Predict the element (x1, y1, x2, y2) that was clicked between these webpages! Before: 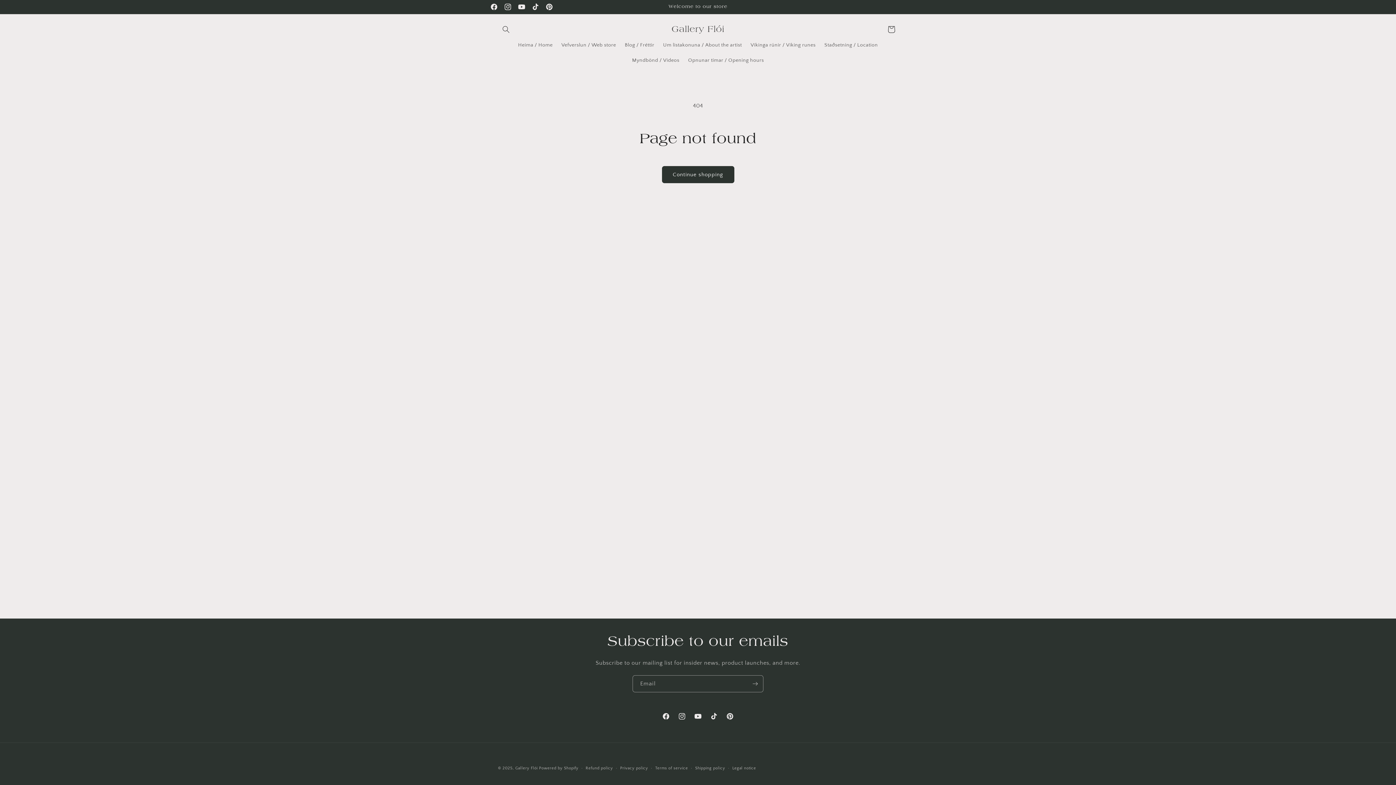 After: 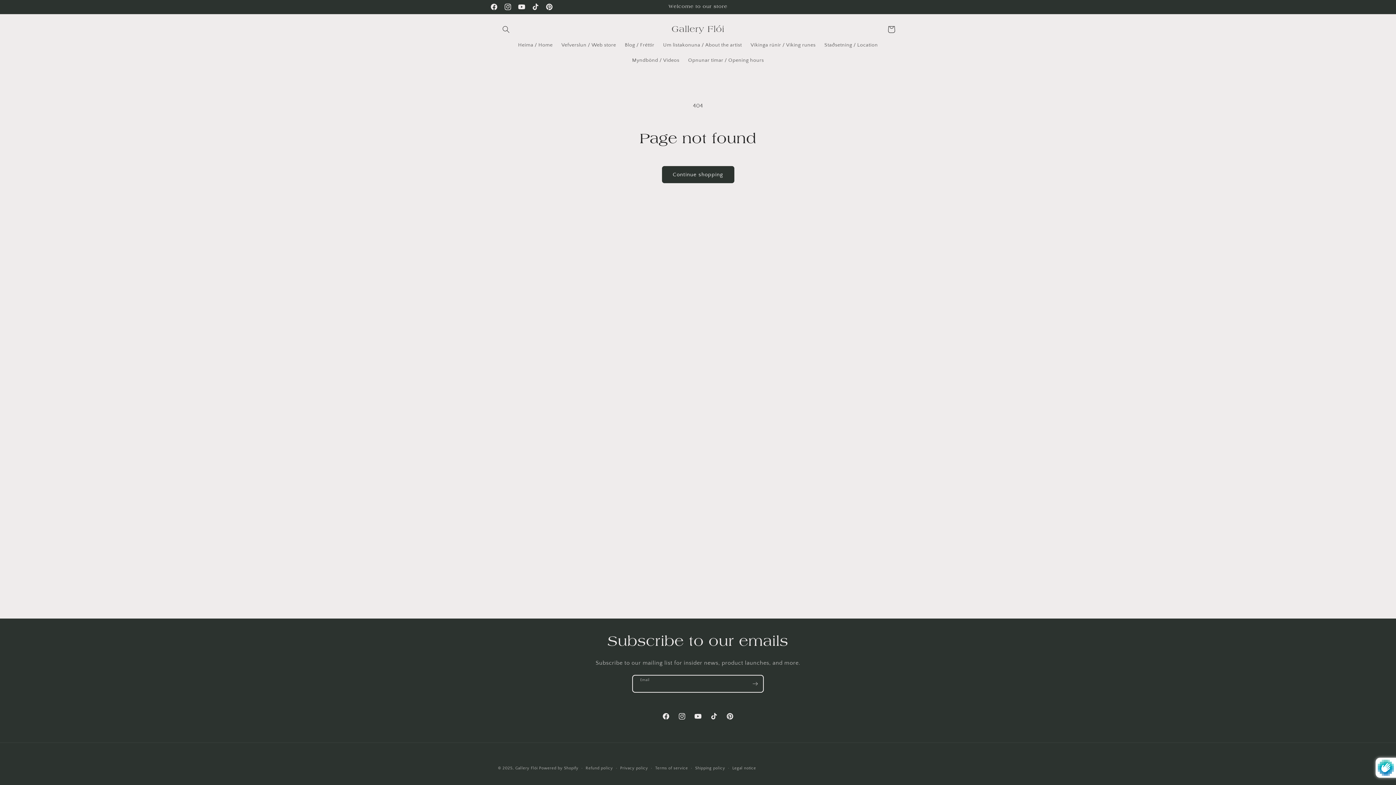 Action: label: Subscribe bbox: (747, 675, 763, 692)